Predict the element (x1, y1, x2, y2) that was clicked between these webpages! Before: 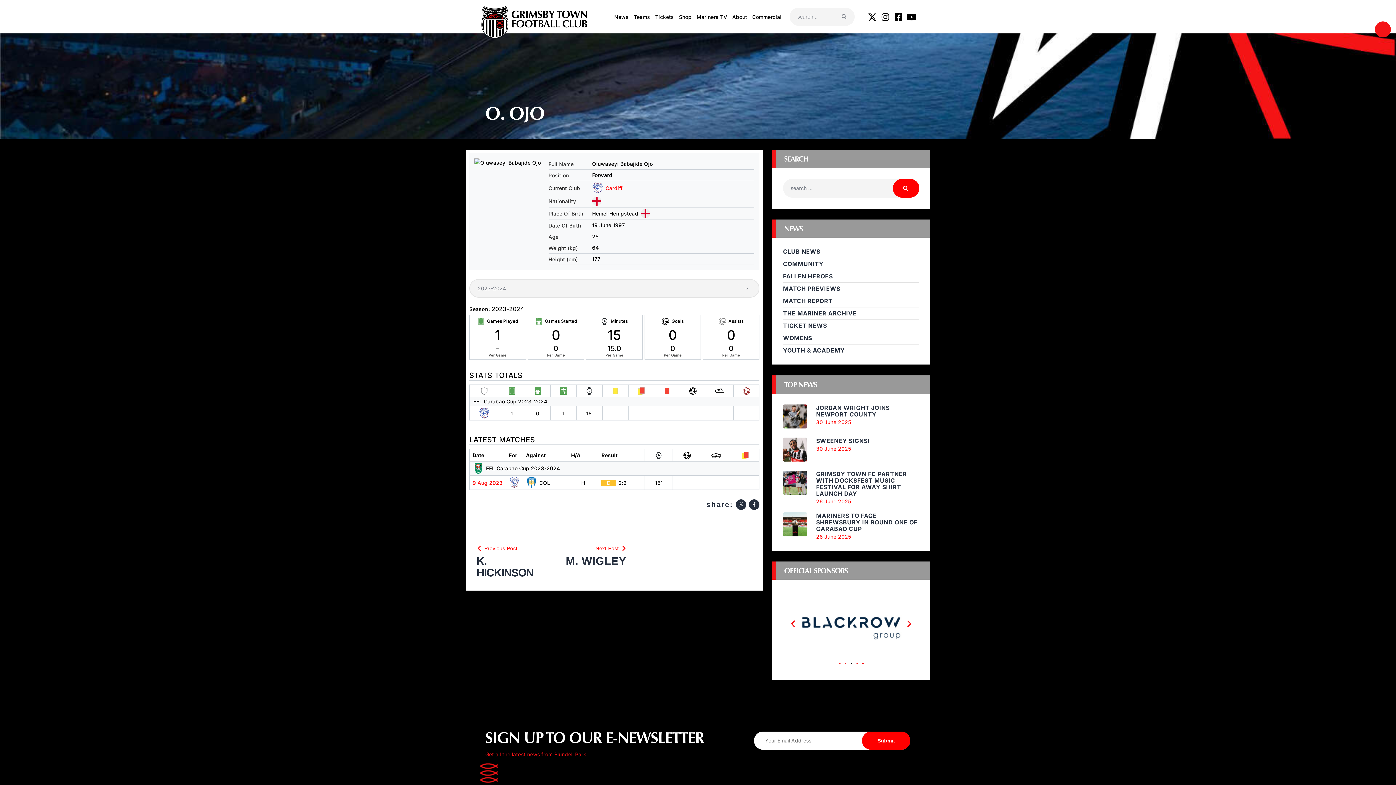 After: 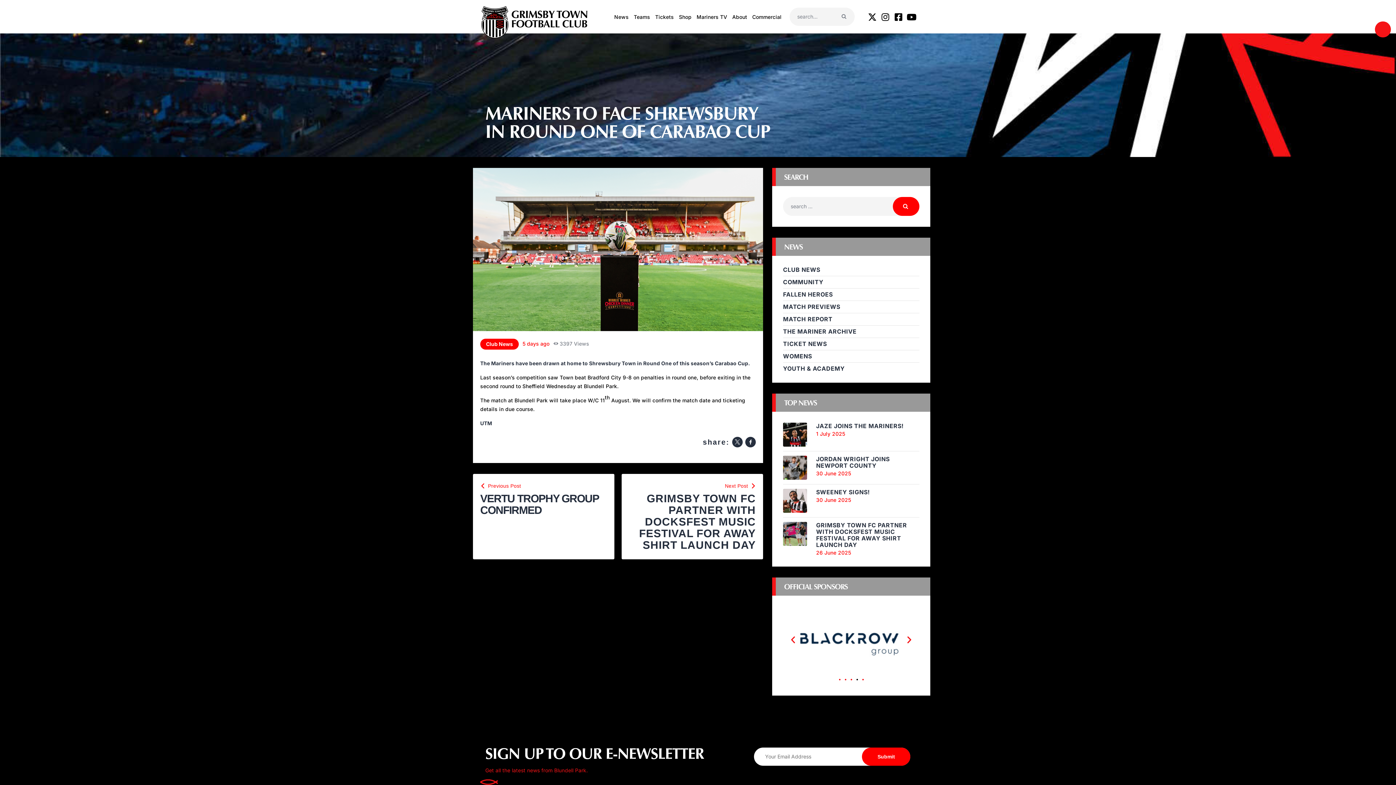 Action: bbox: (783, 513, 807, 519)